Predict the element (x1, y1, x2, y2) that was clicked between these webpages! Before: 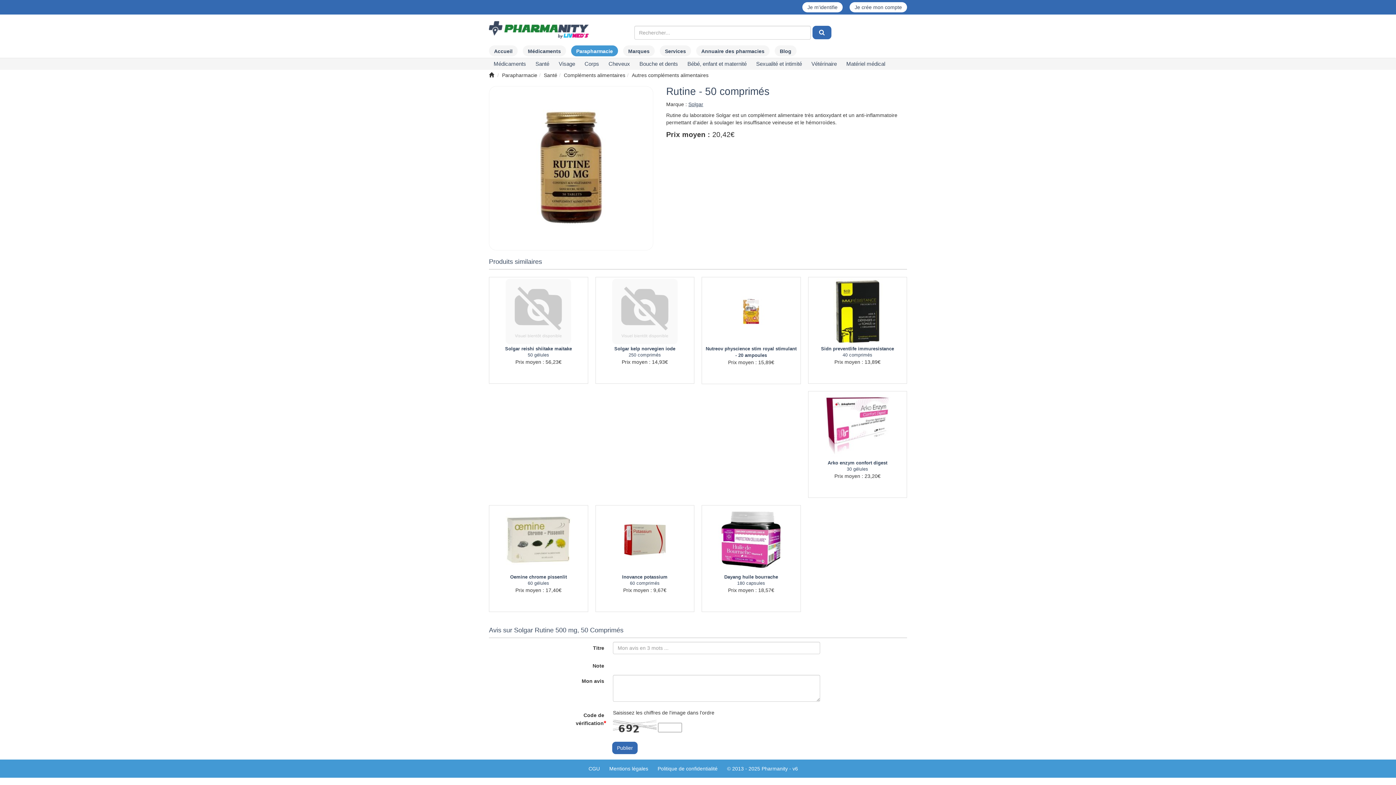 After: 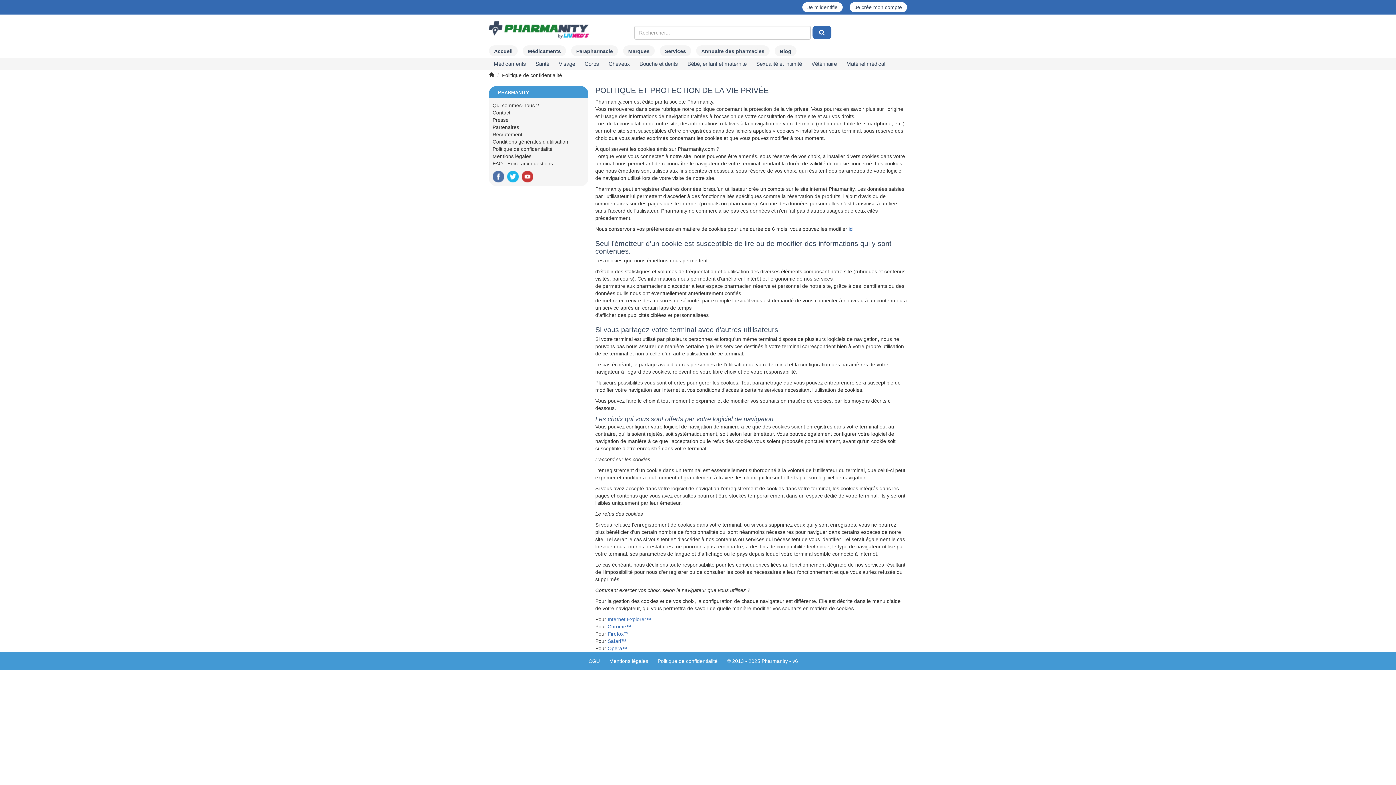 Action: label: Politique de confidentialité bbox: (657, 766, 717, 772)